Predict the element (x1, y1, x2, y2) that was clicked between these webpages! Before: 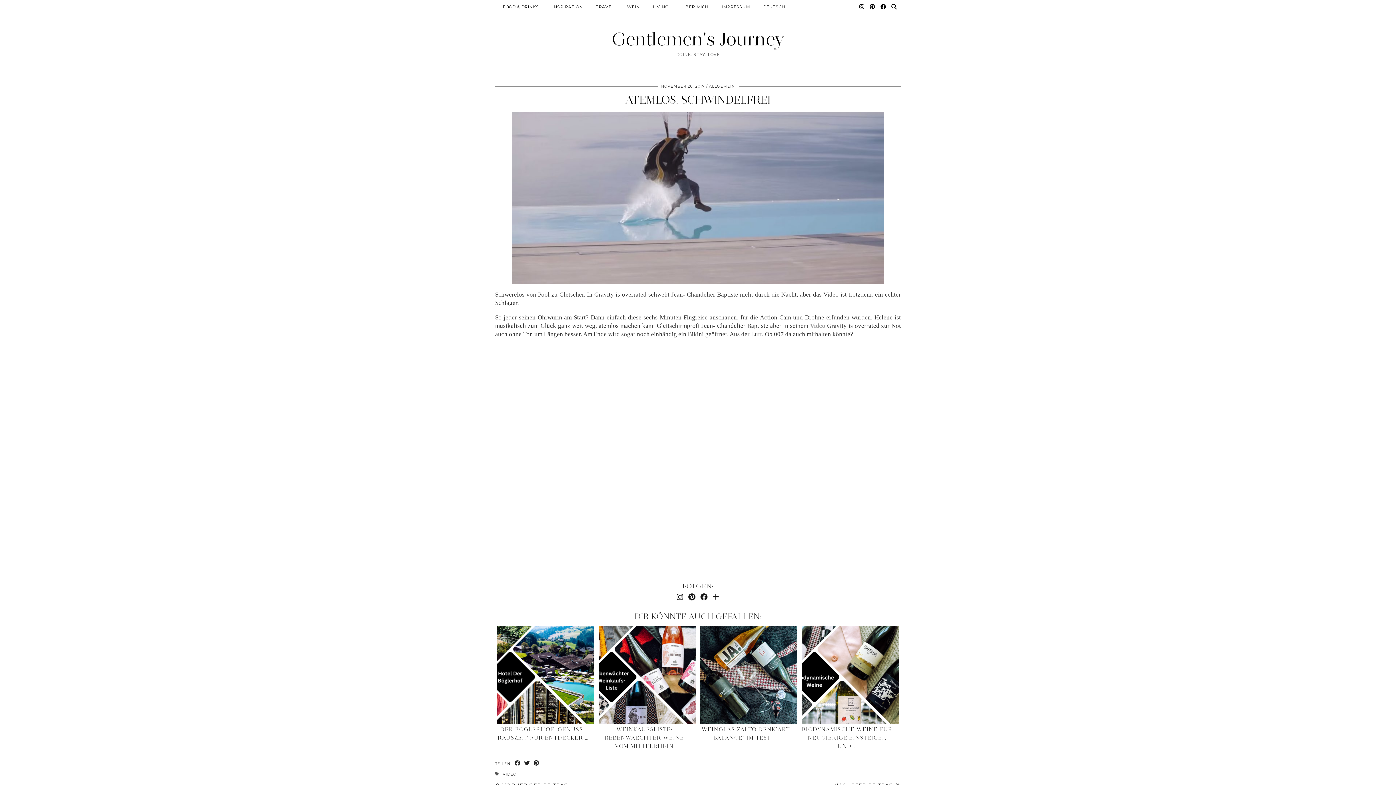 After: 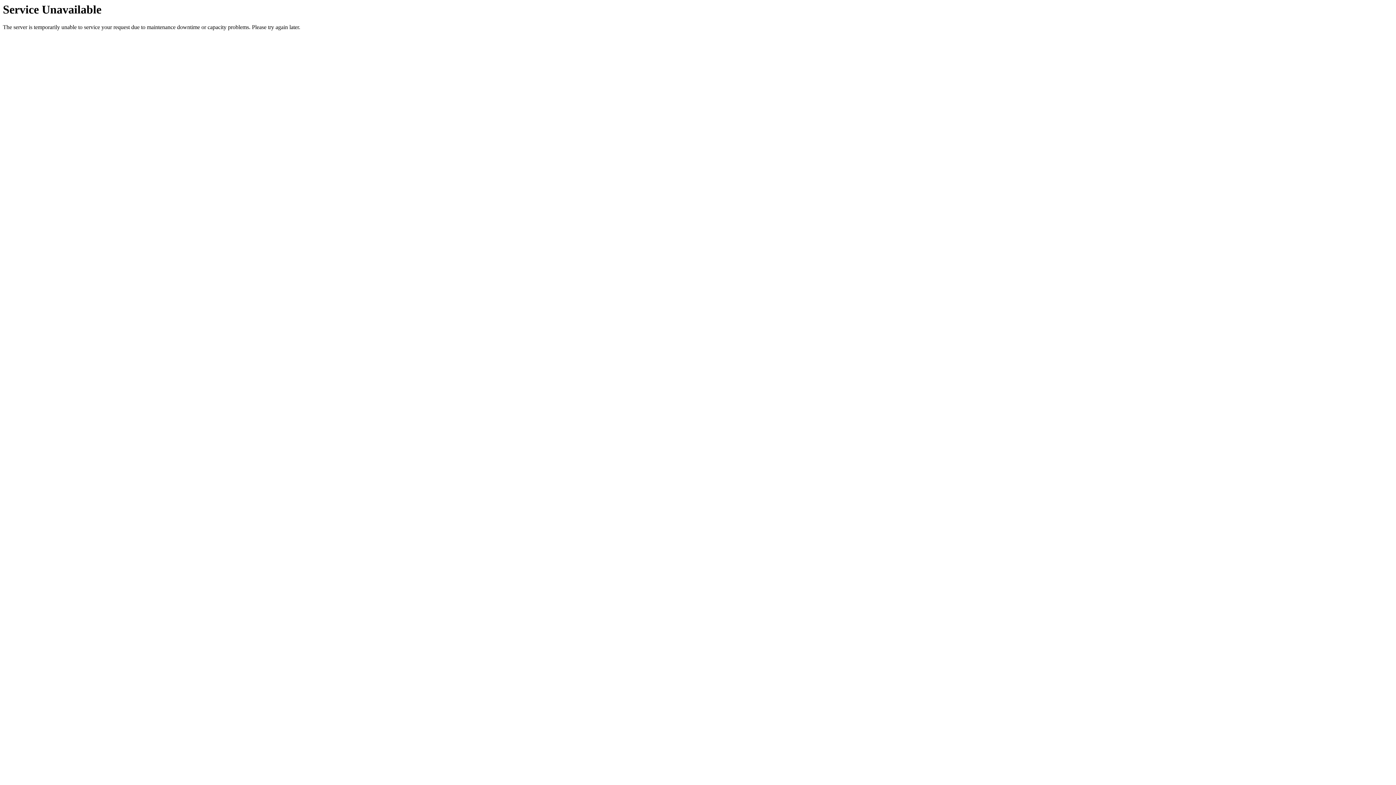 Action: bbox: (589, 0, 620, 13) label: TRAVEL